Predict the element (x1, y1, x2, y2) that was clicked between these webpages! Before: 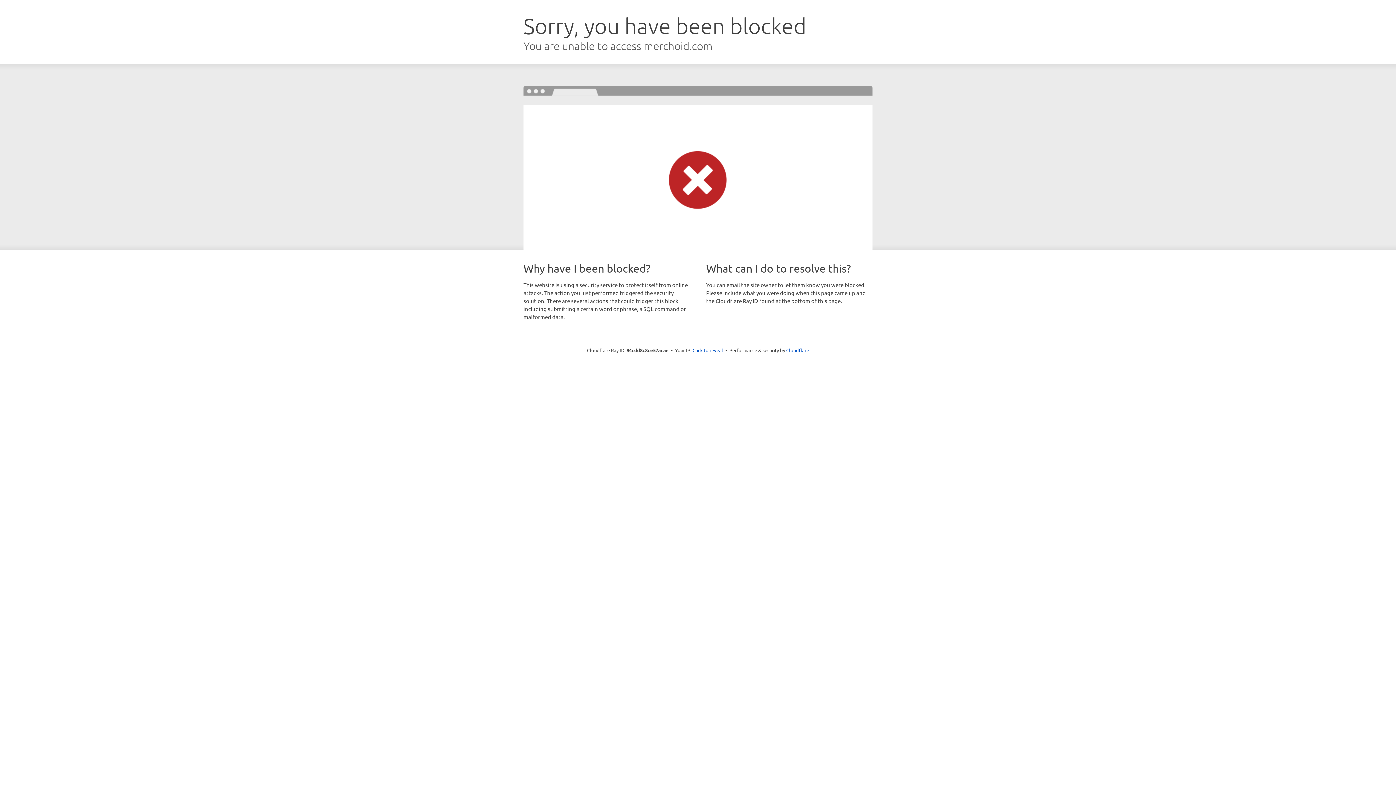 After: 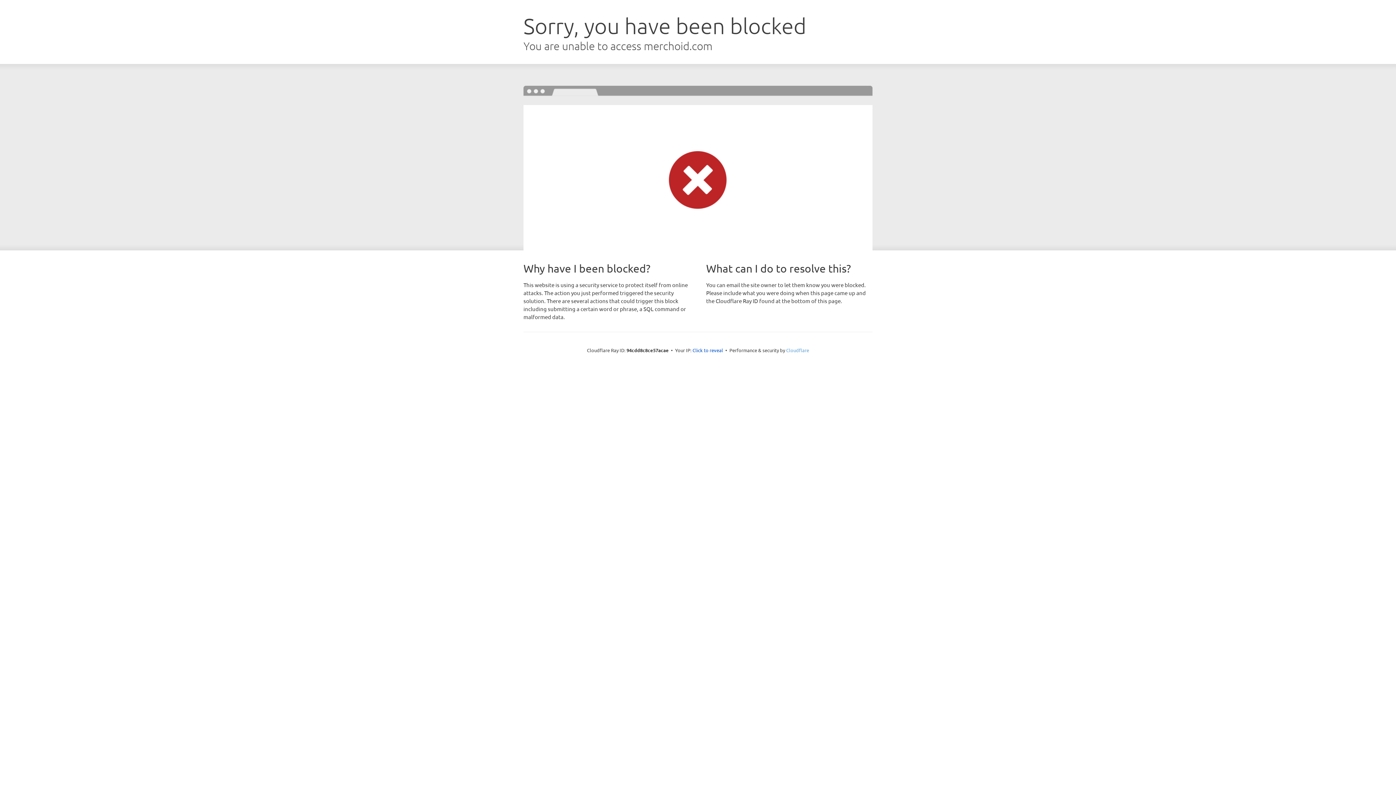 Action: bbox: (786, 347, 809, 353) label: Cloudflare